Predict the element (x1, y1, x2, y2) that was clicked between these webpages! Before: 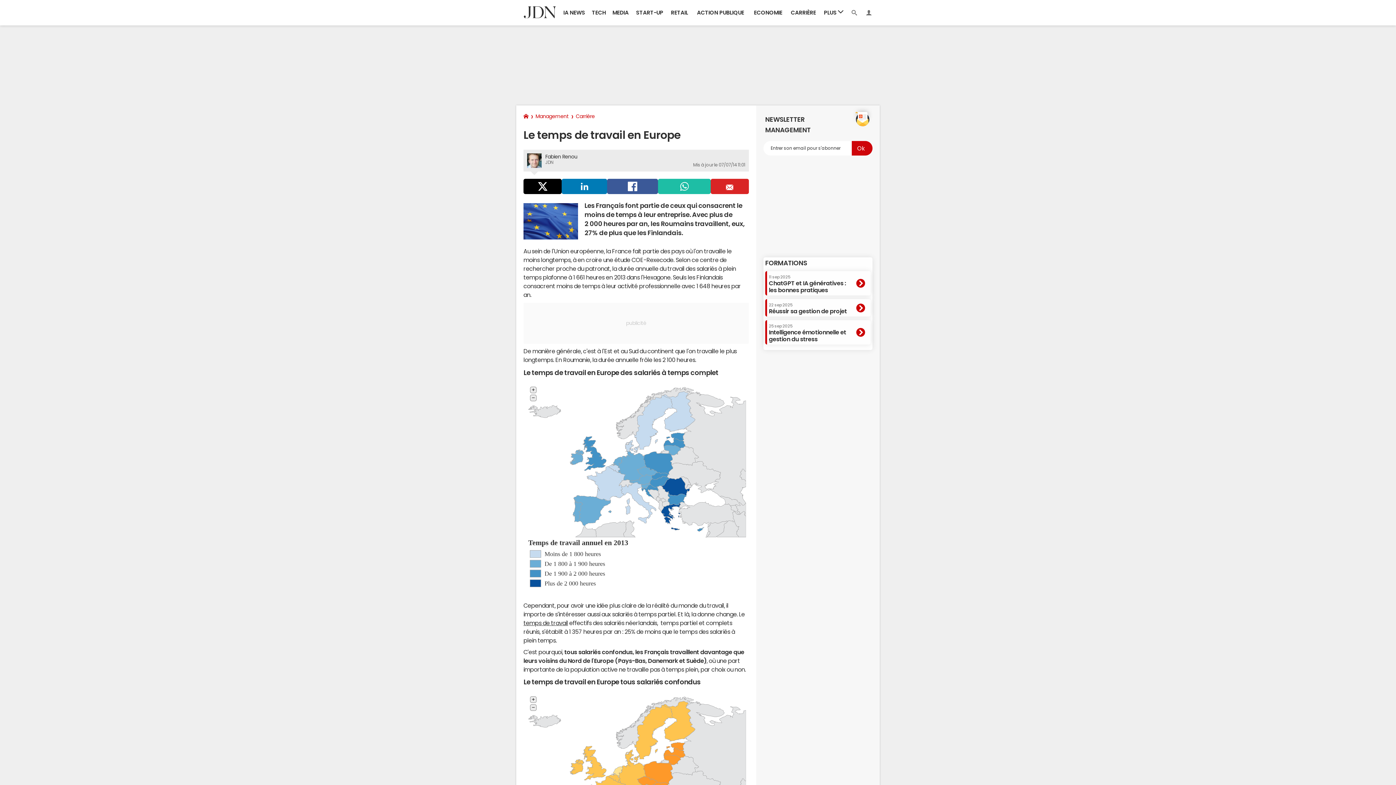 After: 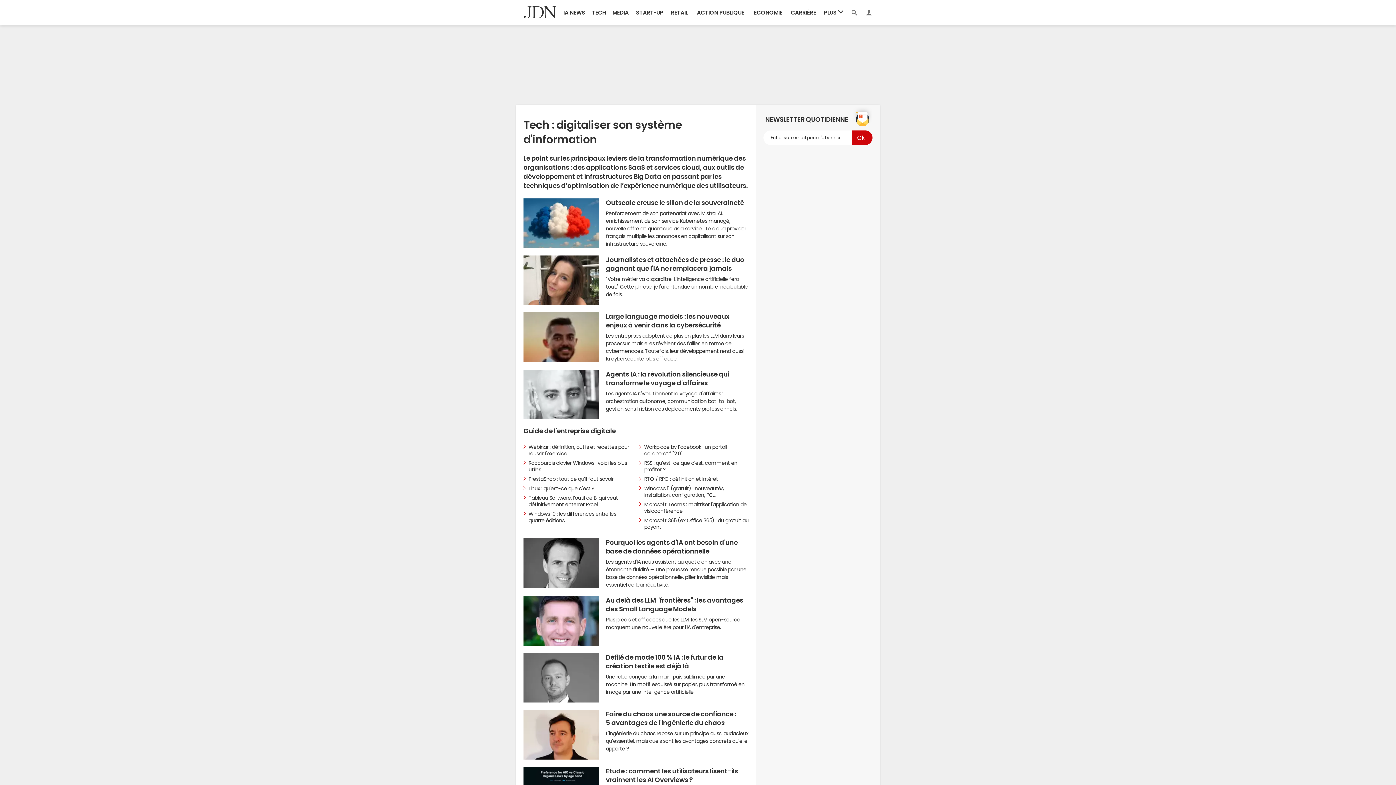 Action: bbox: (588, 0, 609, 25) label: TECH